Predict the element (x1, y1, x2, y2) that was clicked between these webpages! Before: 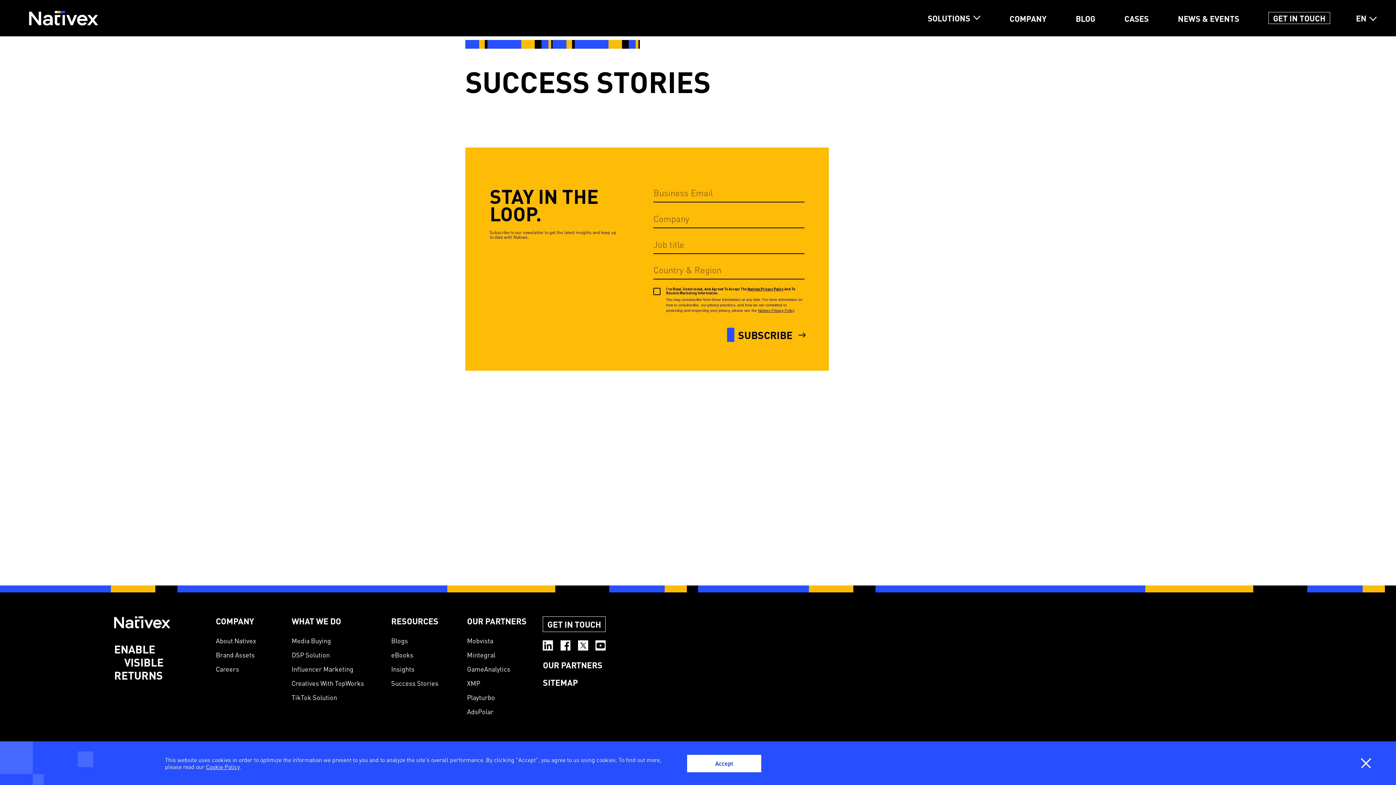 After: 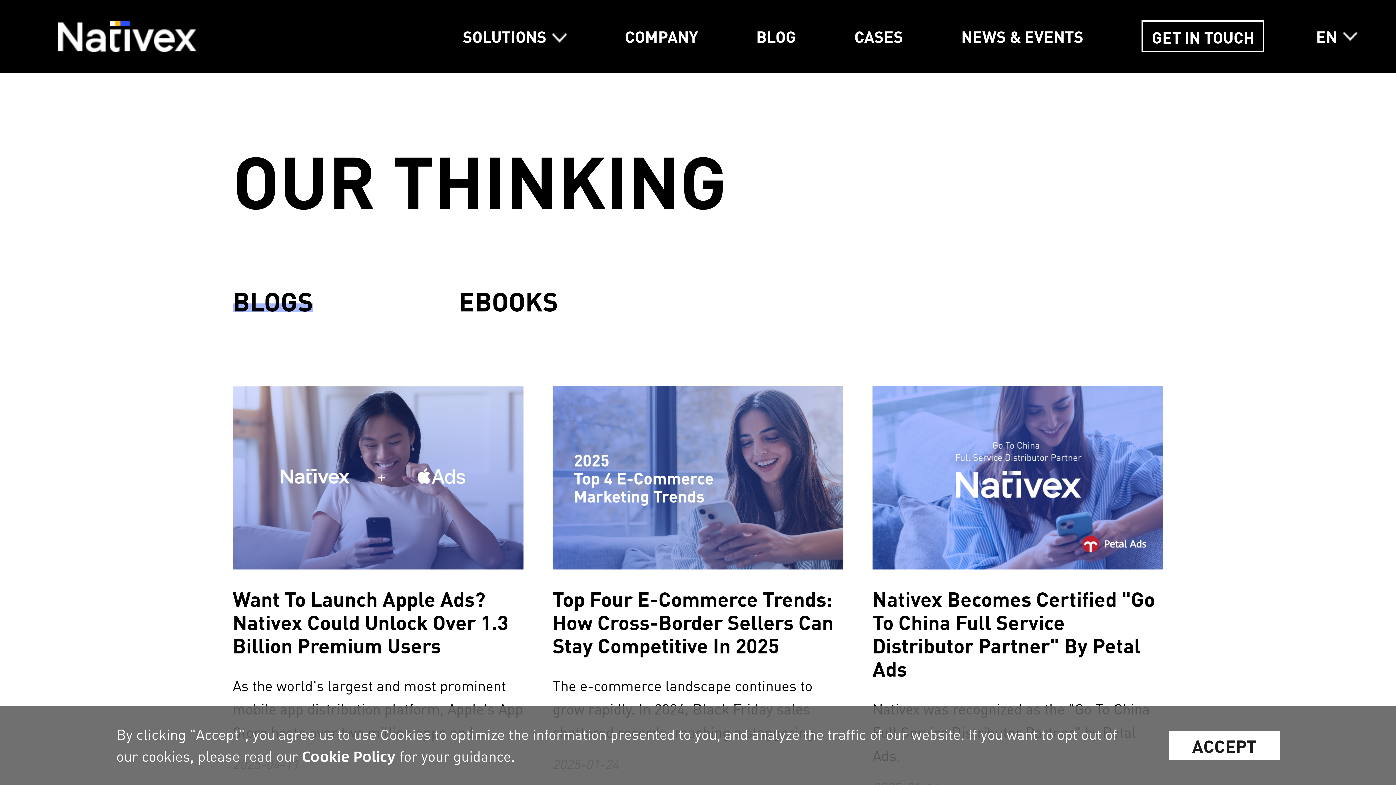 Action: bbox: (1076, 13, 1095, 22) label: BLOG